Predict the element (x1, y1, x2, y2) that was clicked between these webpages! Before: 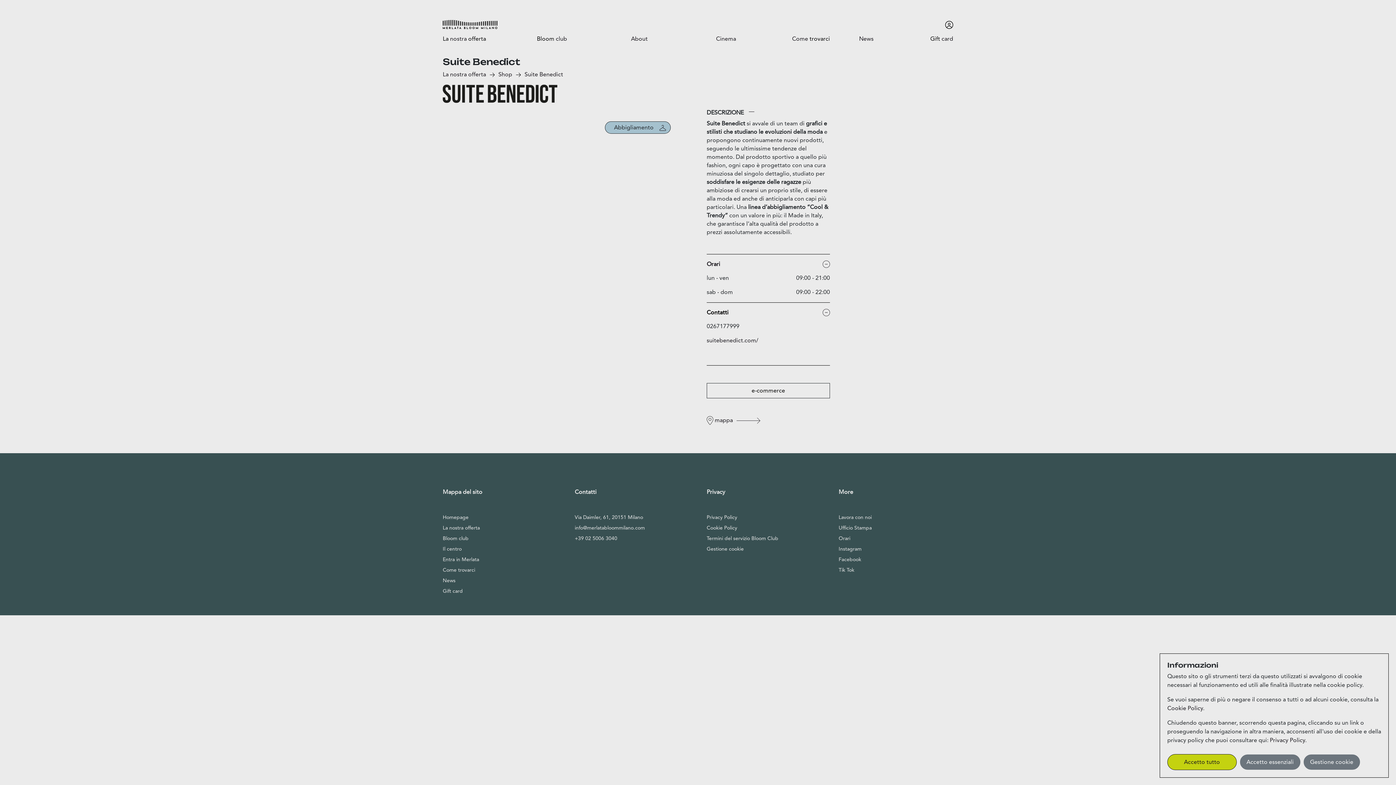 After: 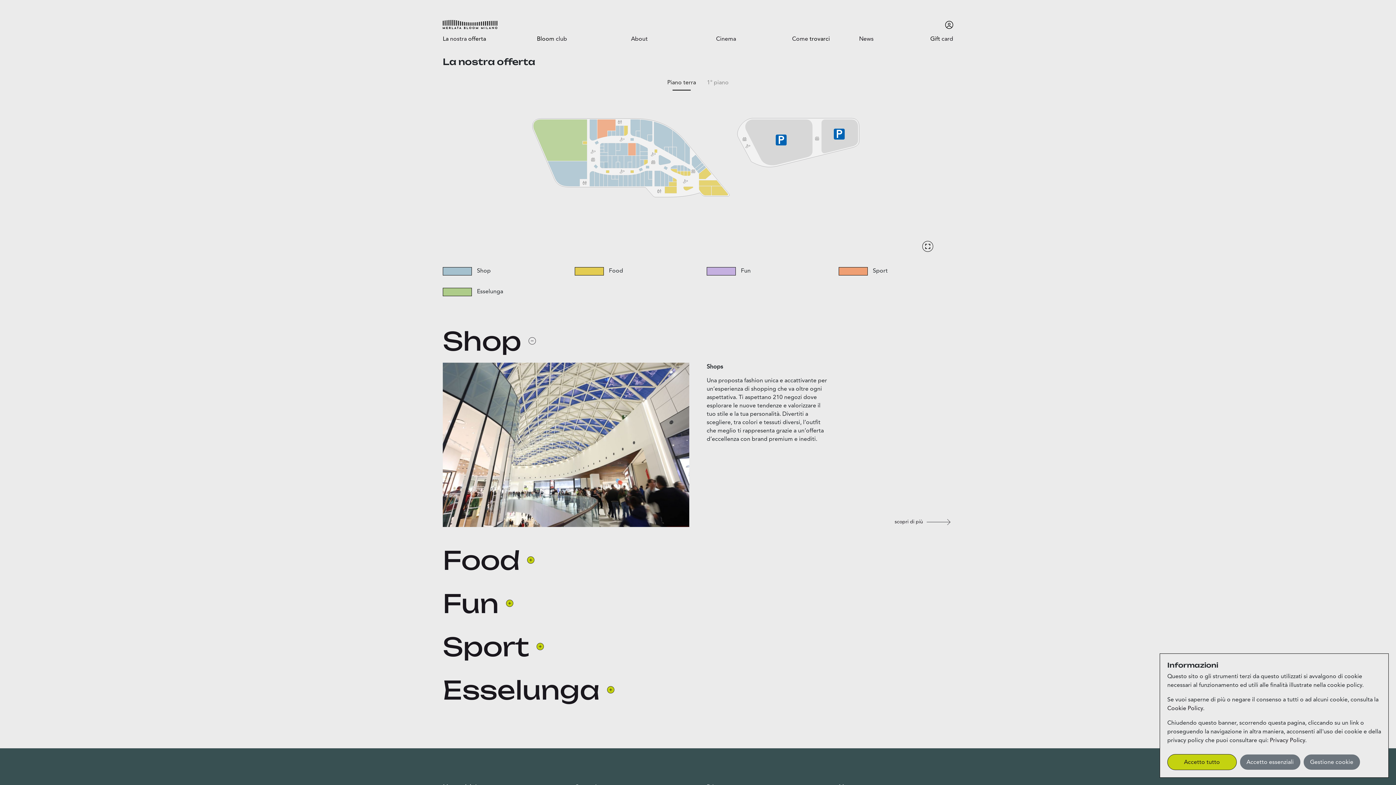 Action: label: Torna alla pagina La nostra offerta bbox: (442, 70, 487, 78)